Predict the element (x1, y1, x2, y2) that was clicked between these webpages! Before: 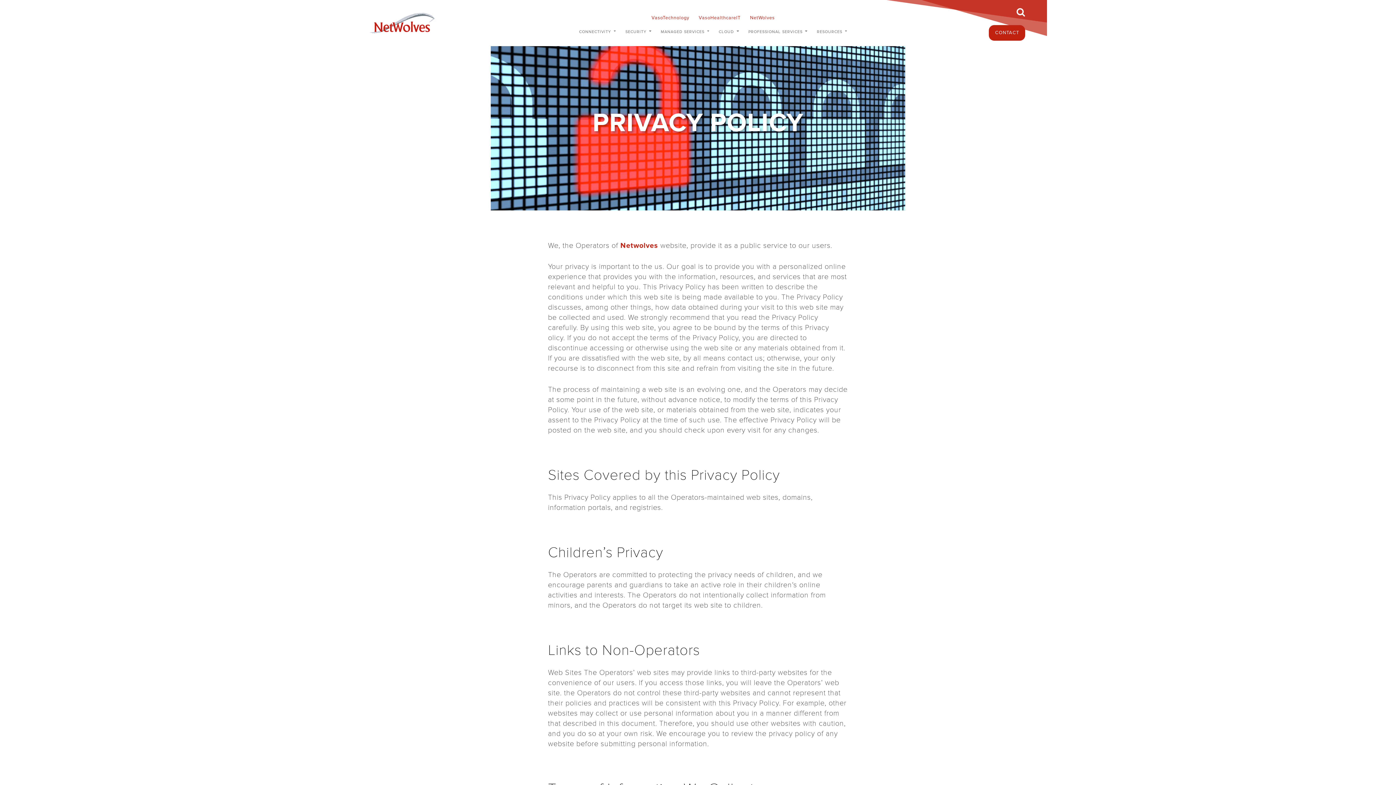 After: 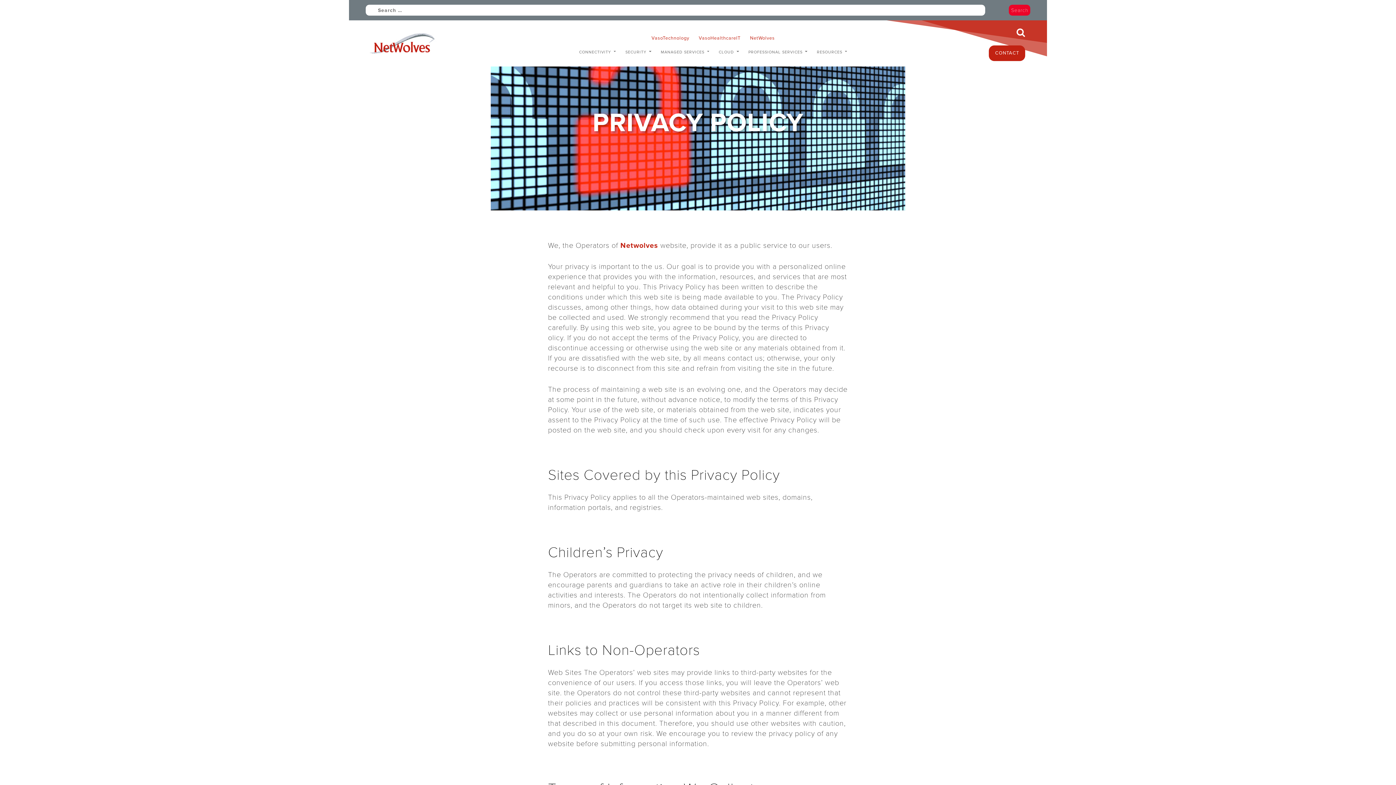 Action: bbox: (1016, 5, 1025, 19)